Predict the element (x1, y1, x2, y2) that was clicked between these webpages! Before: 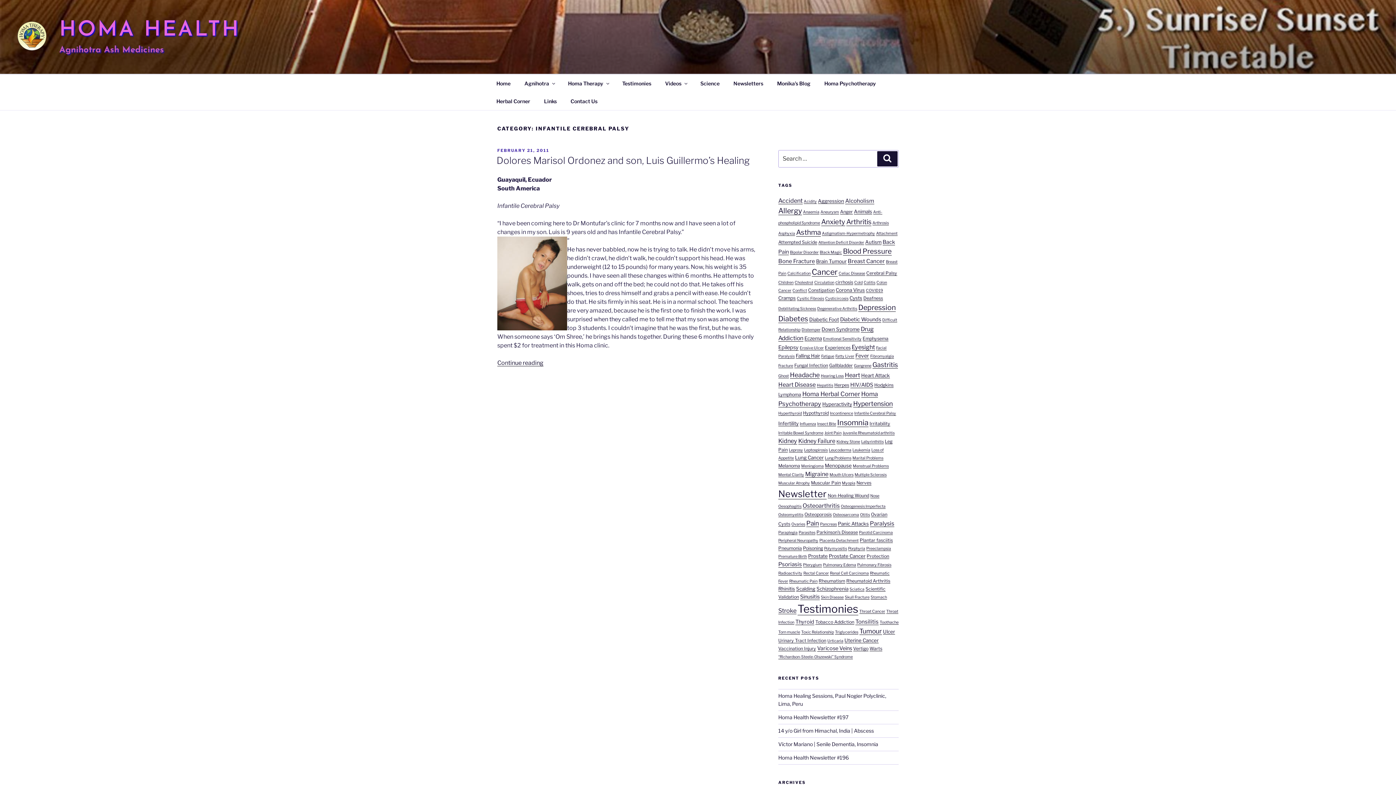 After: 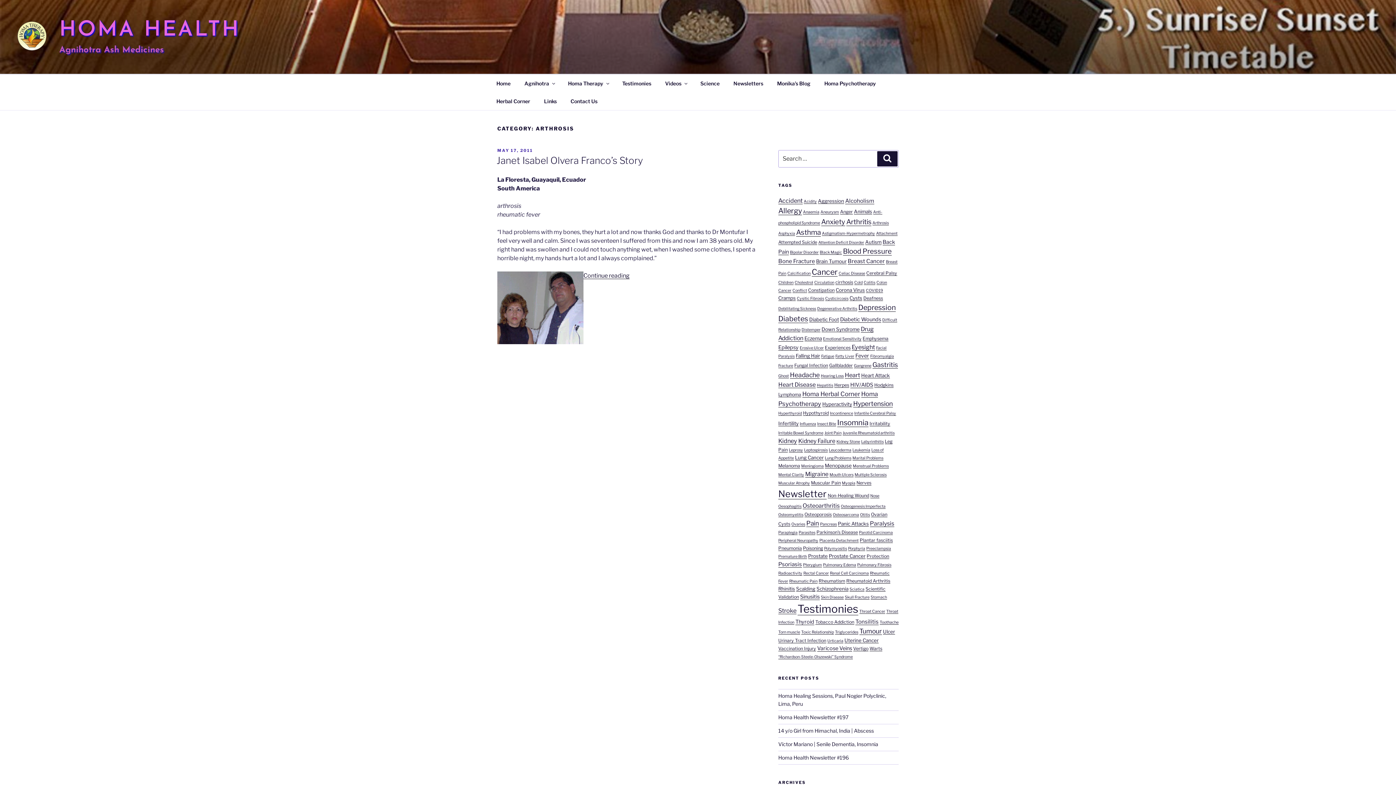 Action: bbox: (872, 220, 889, 225) label: Arthrosis (1 item)